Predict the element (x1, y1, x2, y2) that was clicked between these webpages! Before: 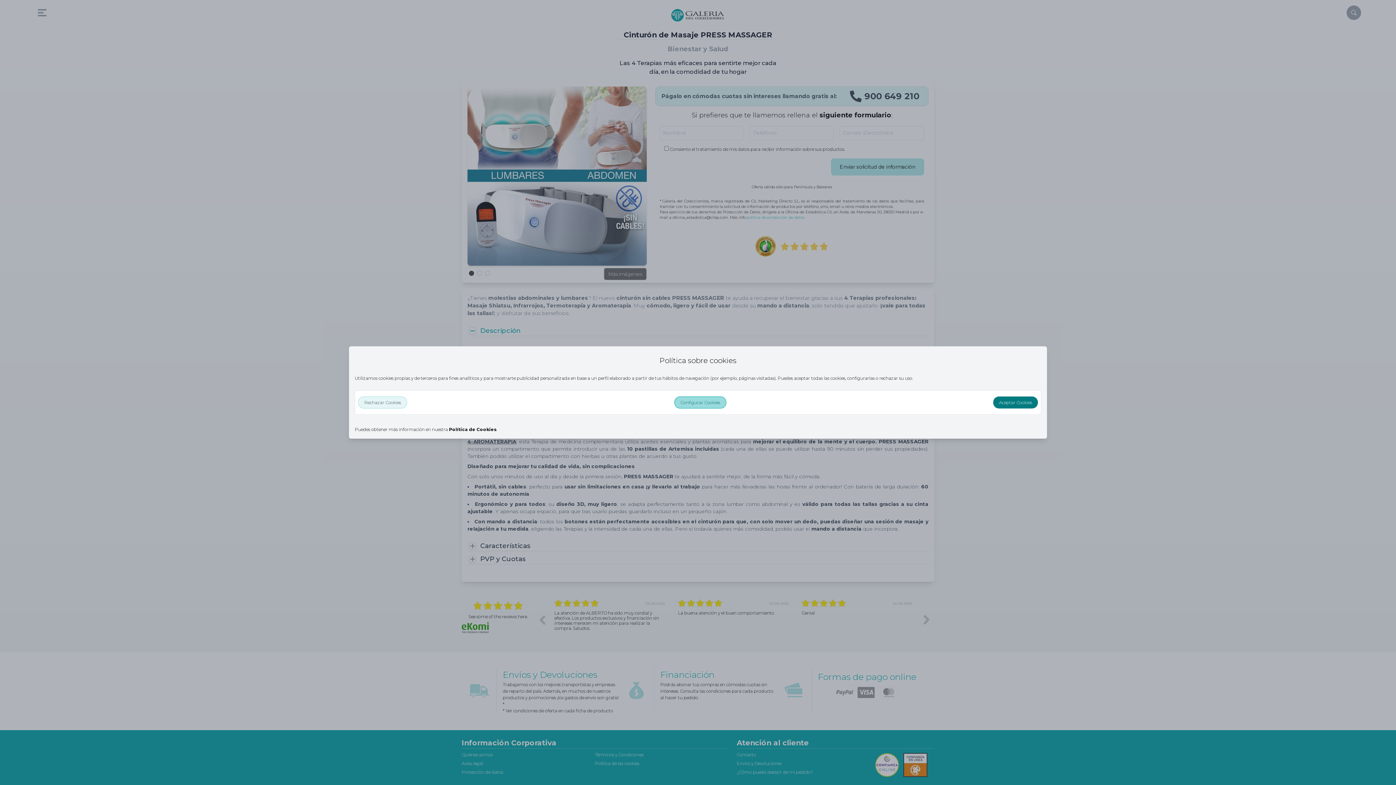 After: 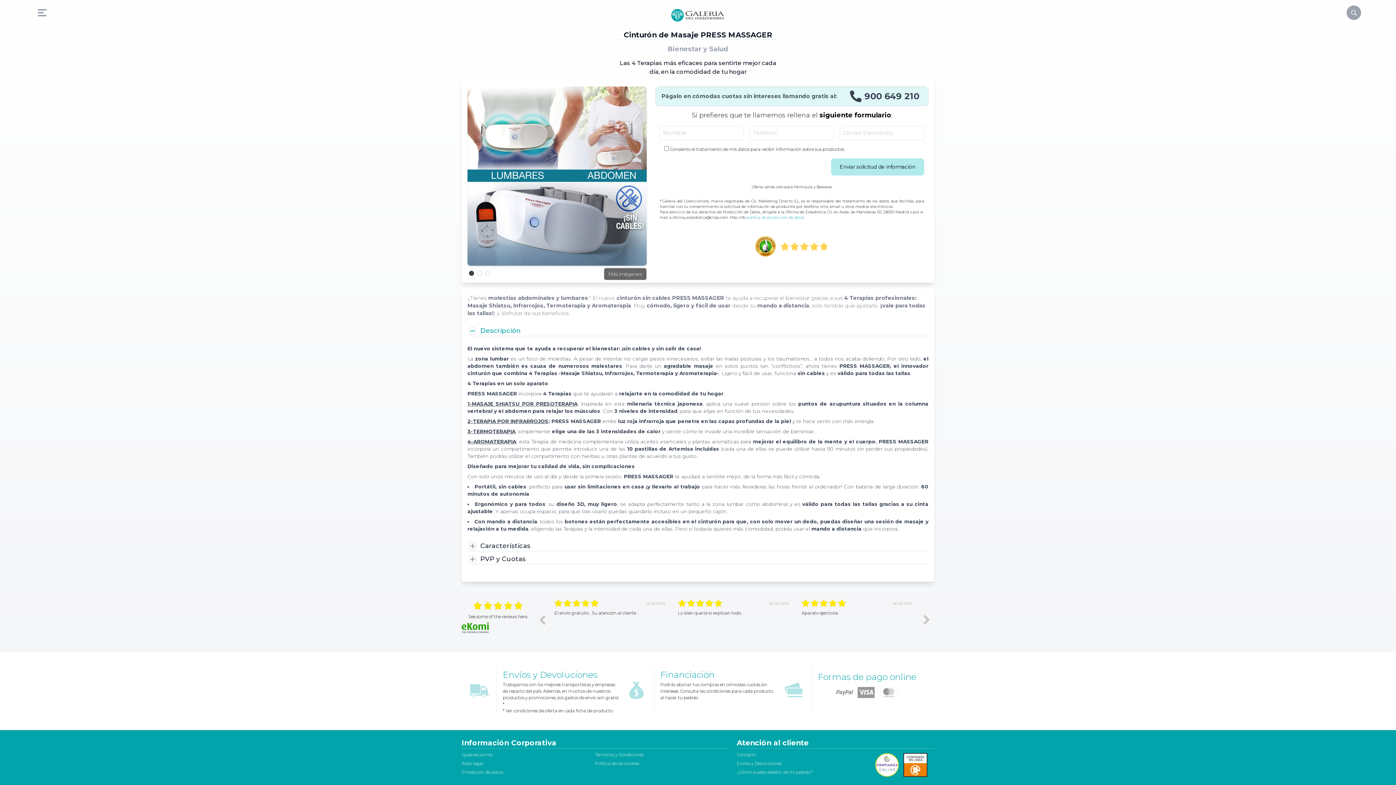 Action: bbox: (993, 396, 1038, 408) label: Aceptar Cookies